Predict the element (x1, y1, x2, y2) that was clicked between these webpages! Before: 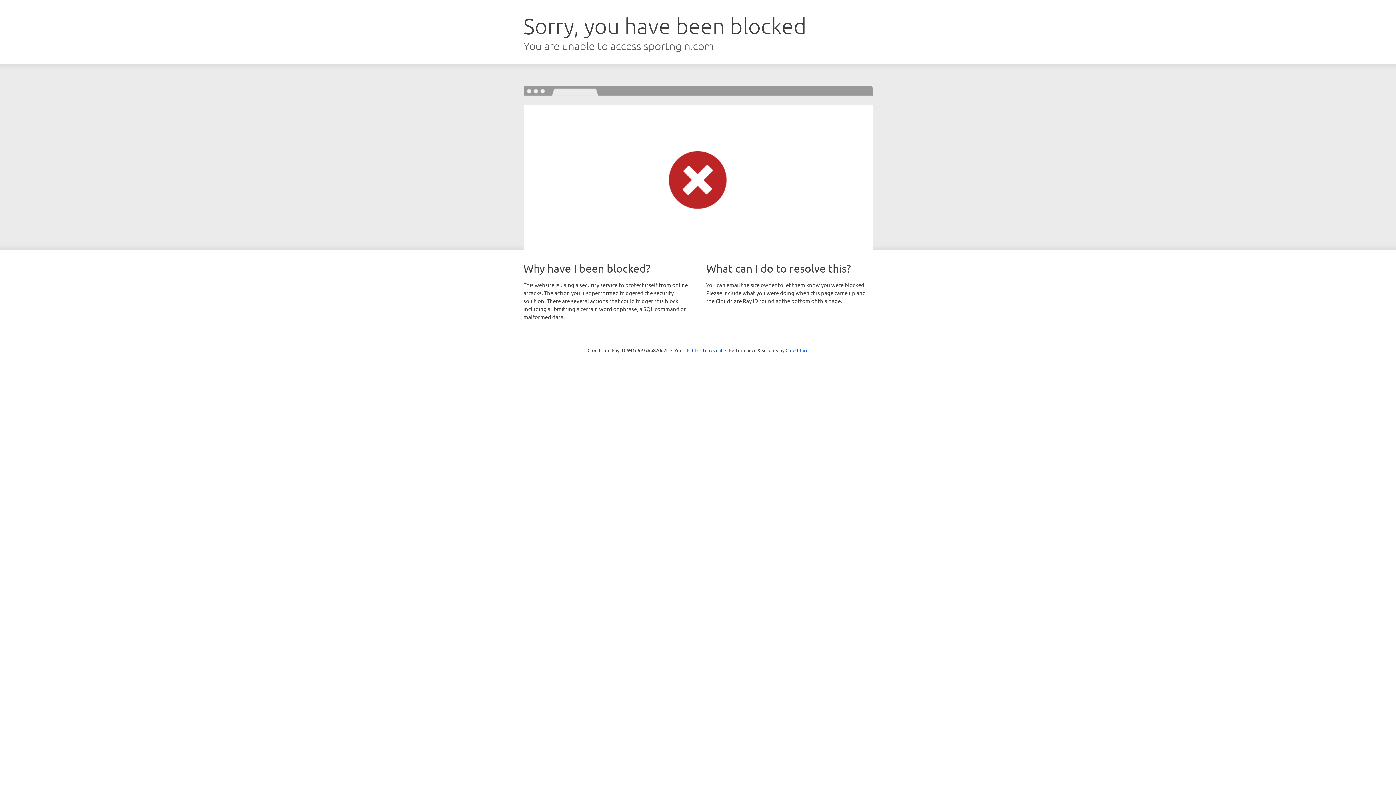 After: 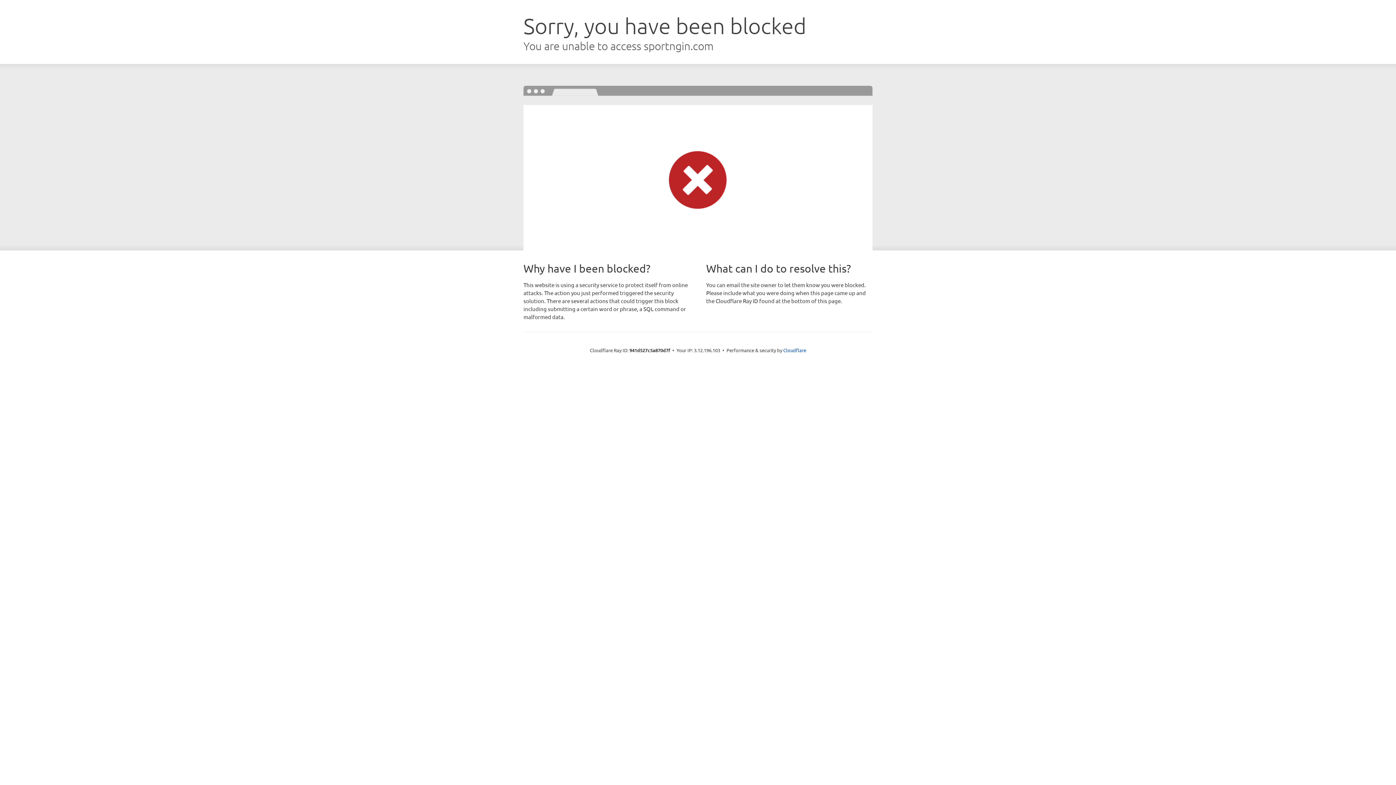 Action: label: Click to reveal bbox: (692, 346, 722, 353)